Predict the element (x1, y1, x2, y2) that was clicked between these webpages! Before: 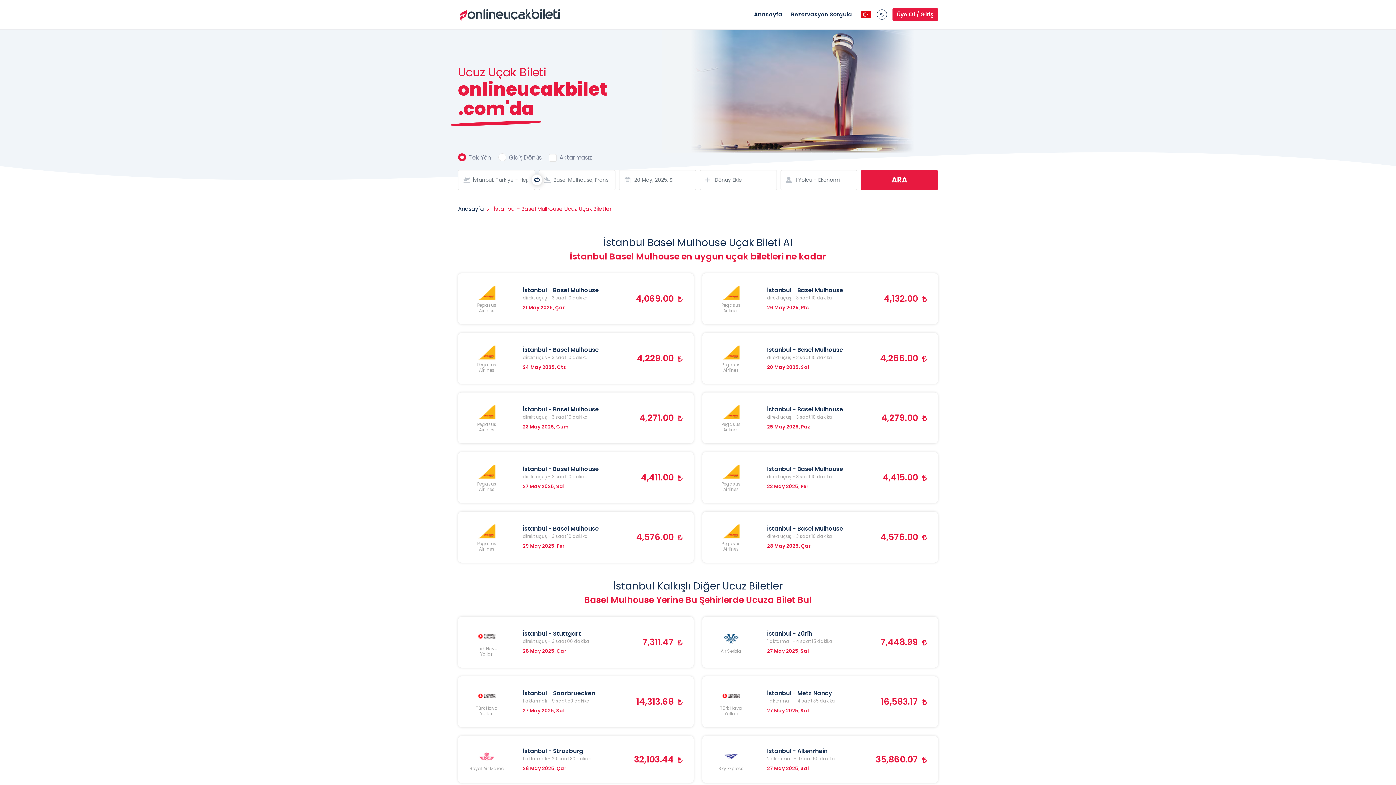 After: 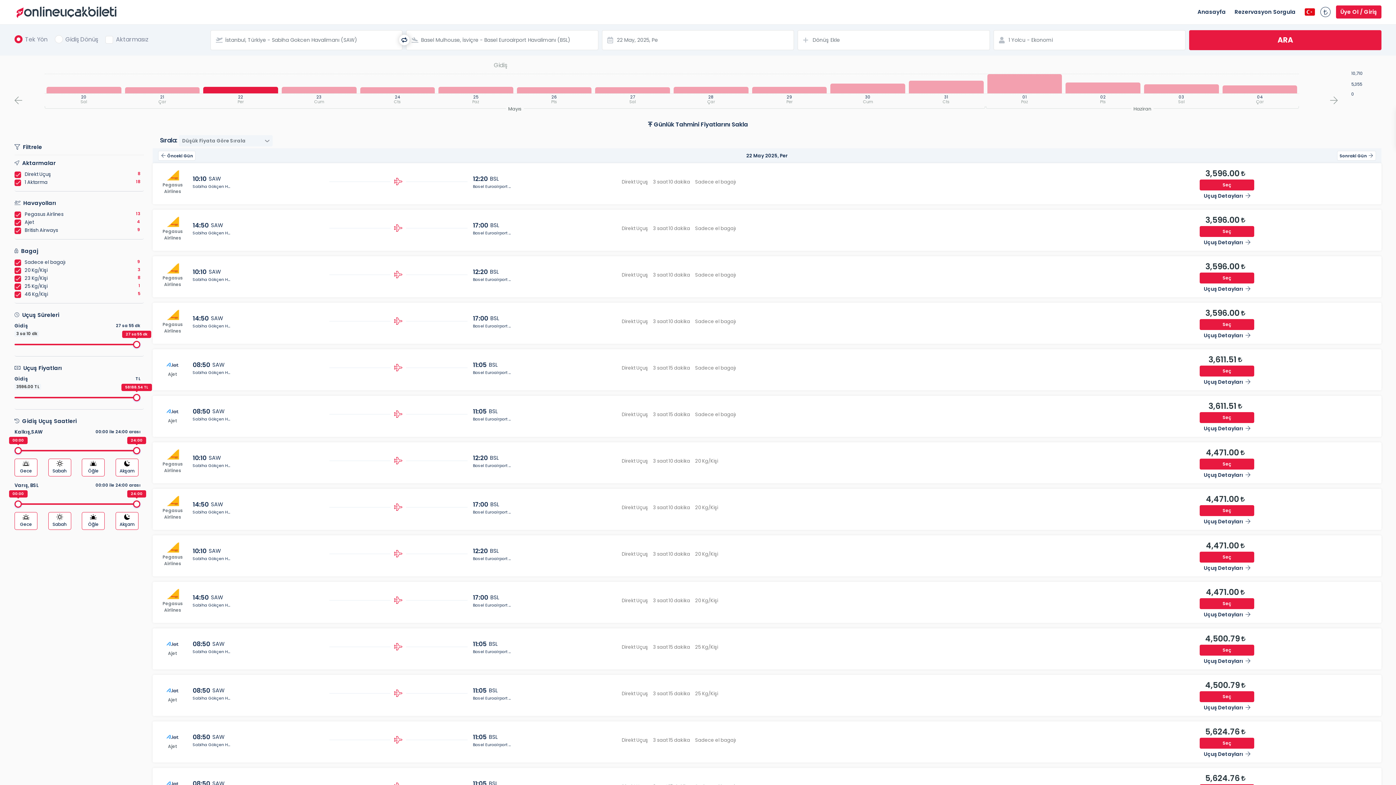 Action: label: Pegasus Airlines
İstanbul - Basel Mulhouse
direkt uçuş - 3 saat 10 dakika
22 May 2025, Per
4,415.00  bbox: (702, 452, 938, 503)